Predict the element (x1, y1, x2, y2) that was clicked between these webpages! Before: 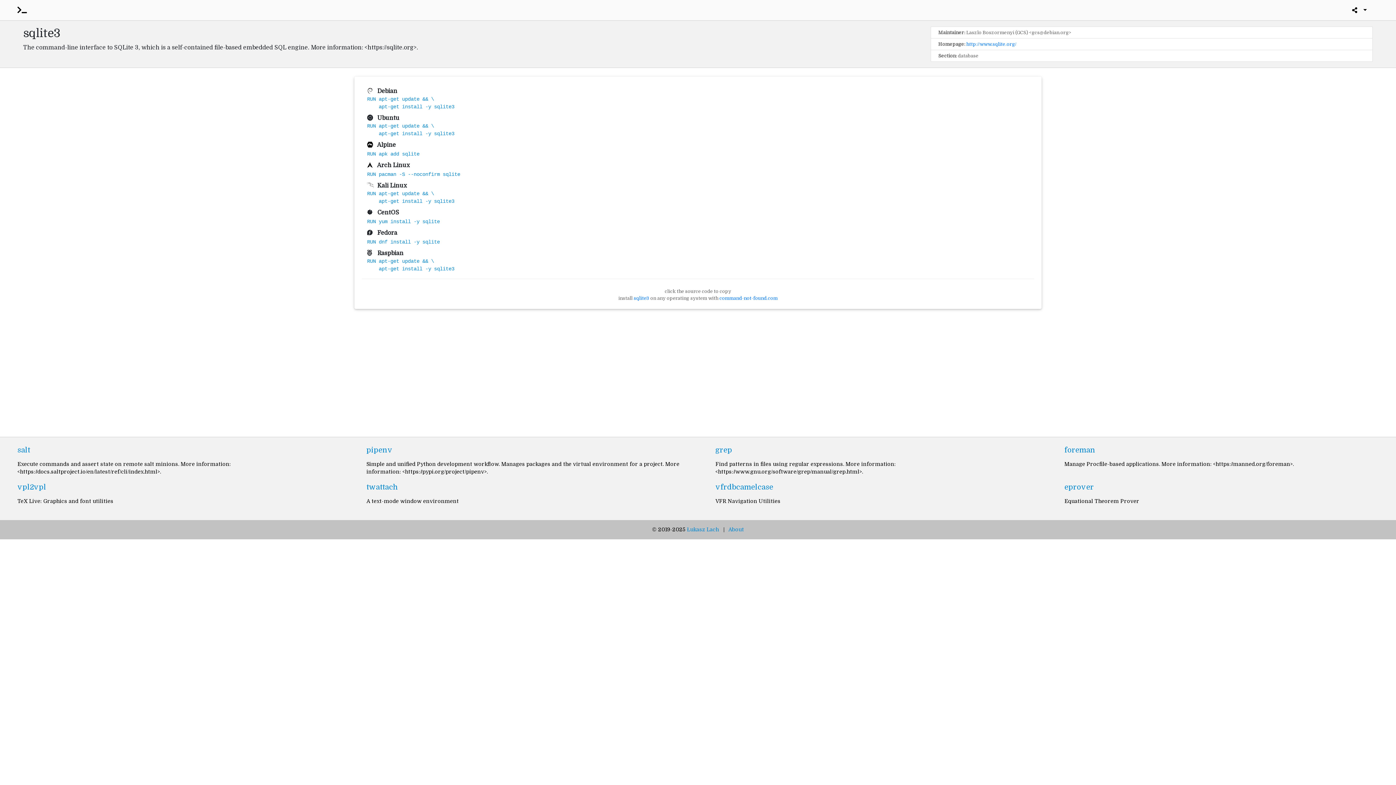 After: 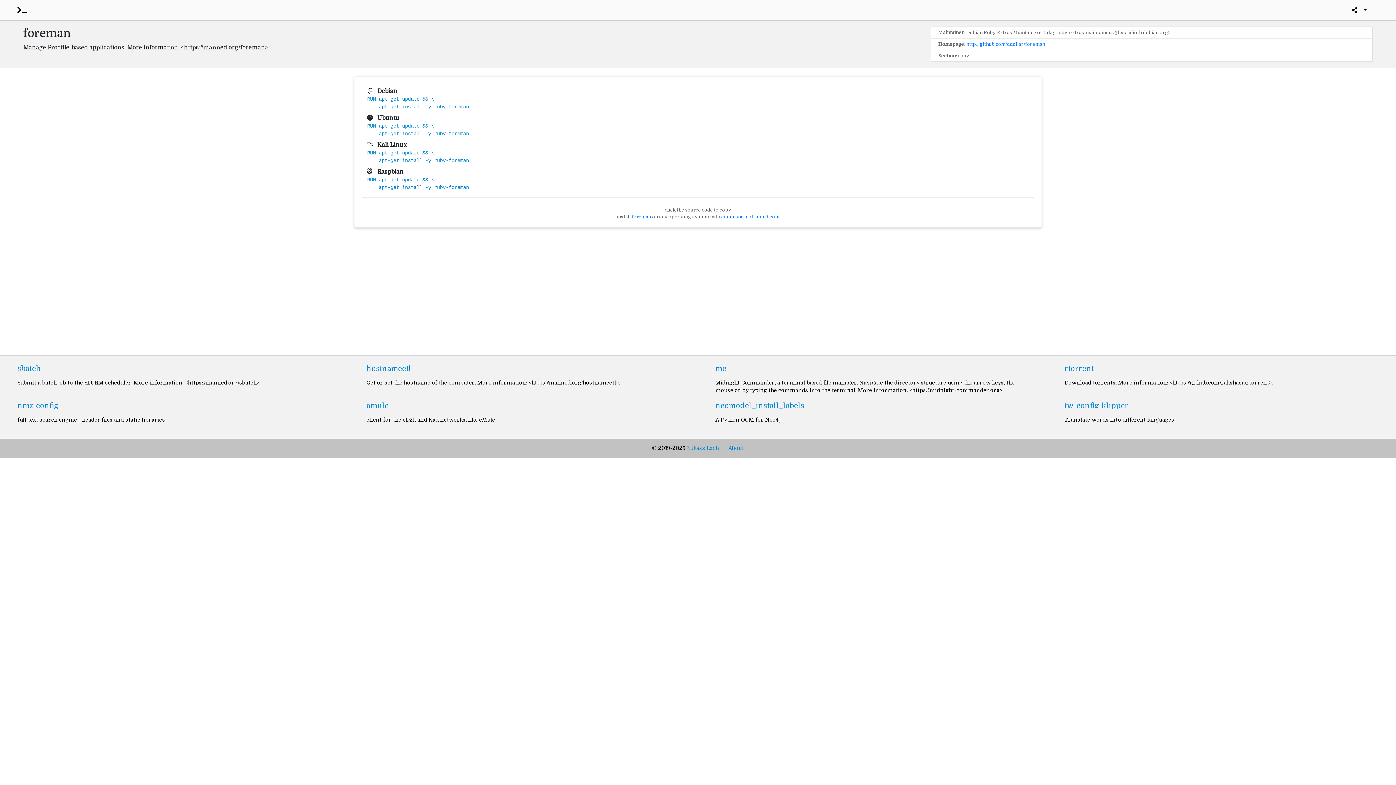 Action: label: foreman bbox: (1064, 446, 1378, 454)